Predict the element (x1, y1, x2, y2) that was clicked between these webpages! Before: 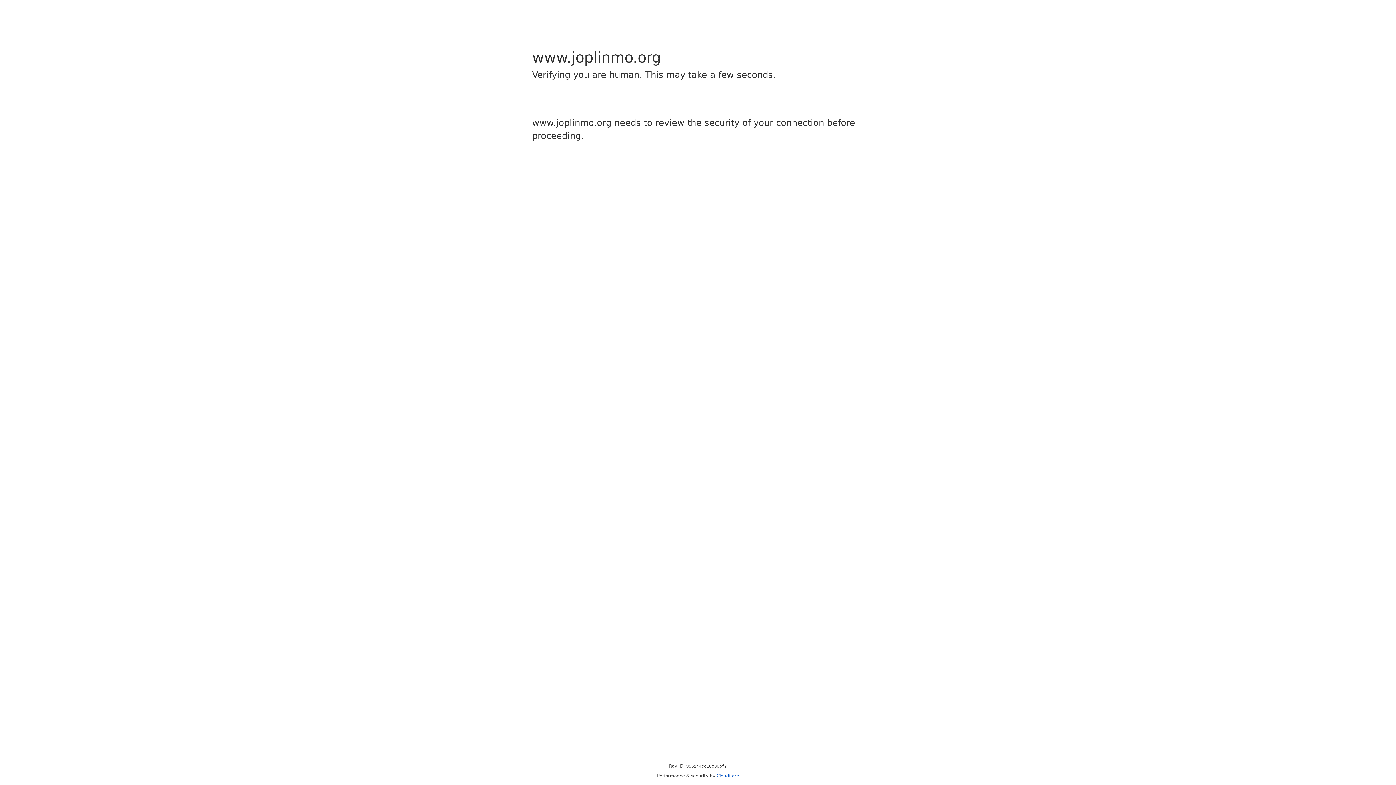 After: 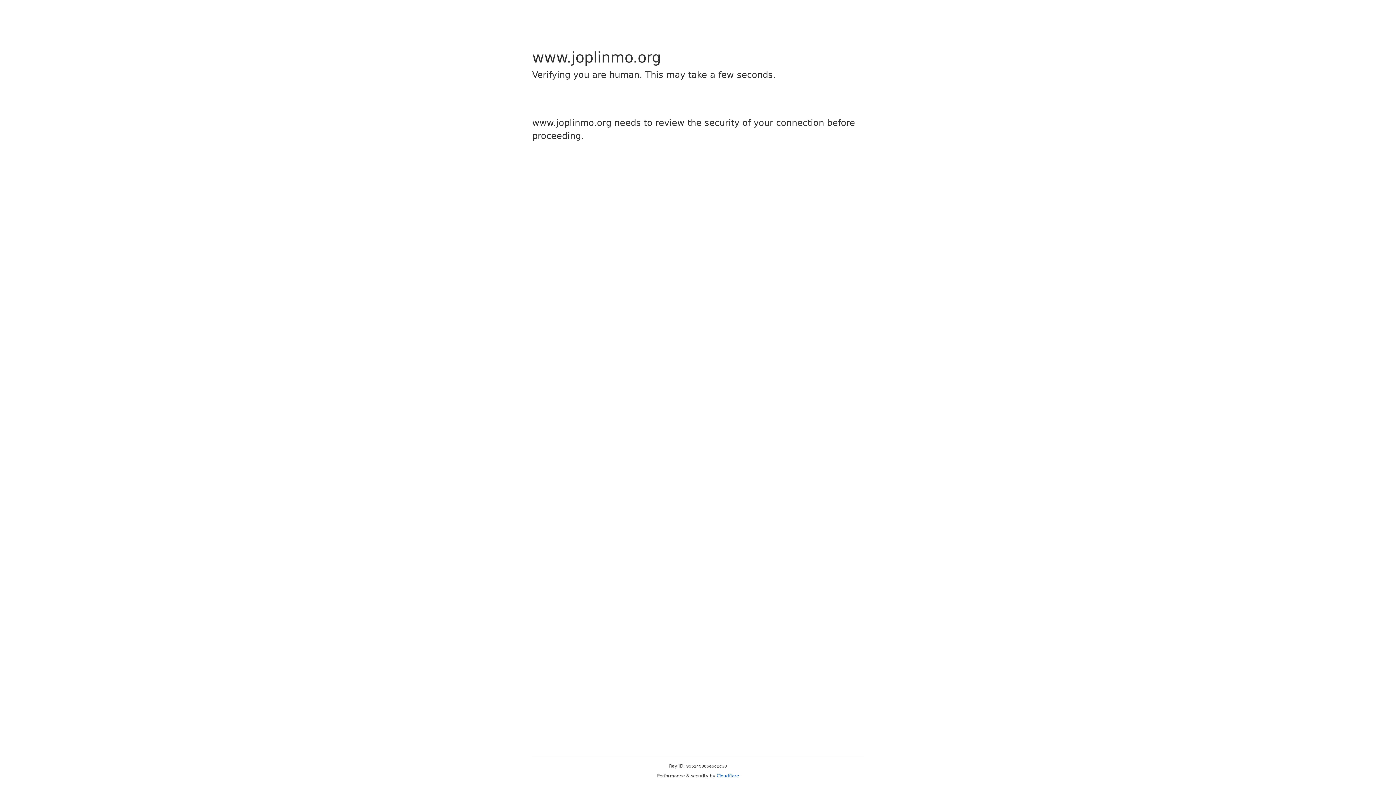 Action: bbox: (716, 773, 739, 778) label: Cloudflare